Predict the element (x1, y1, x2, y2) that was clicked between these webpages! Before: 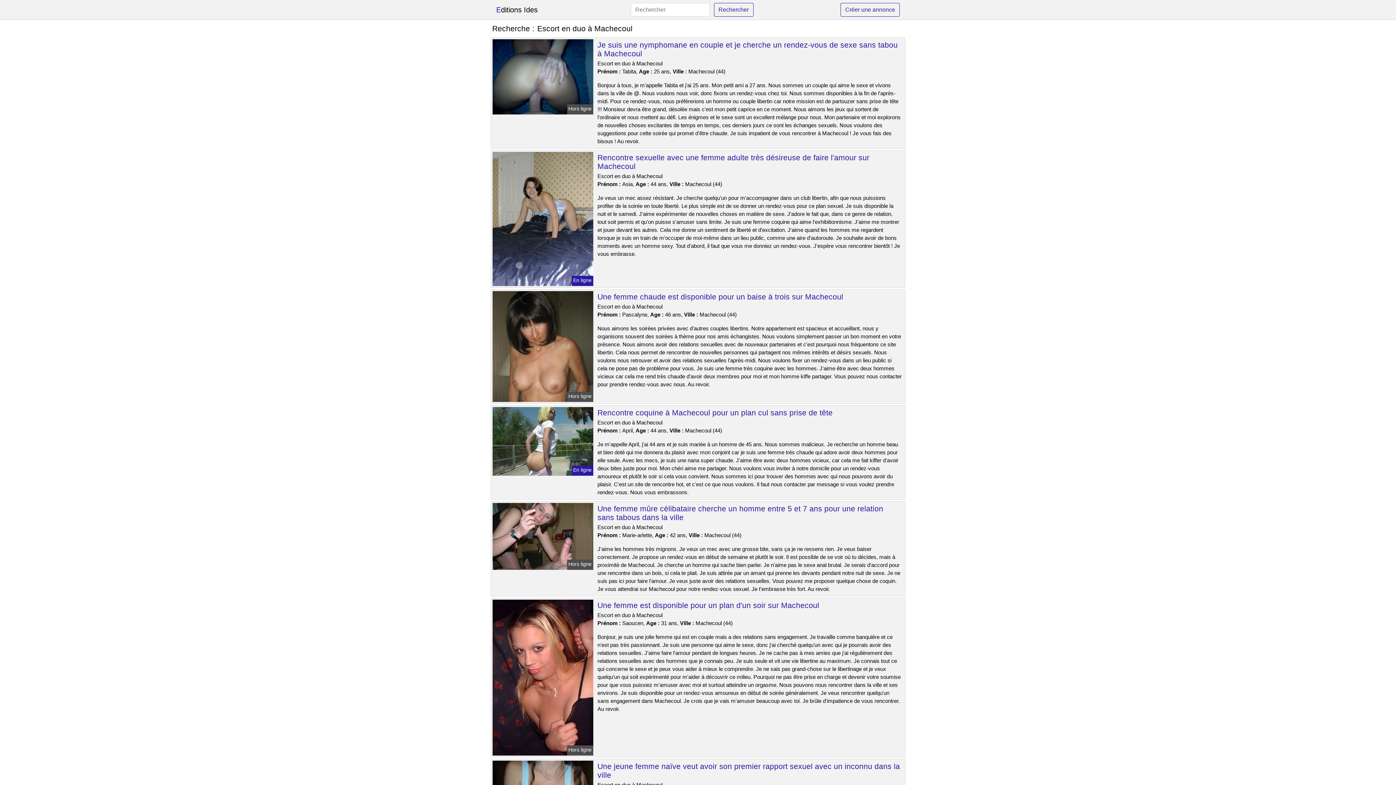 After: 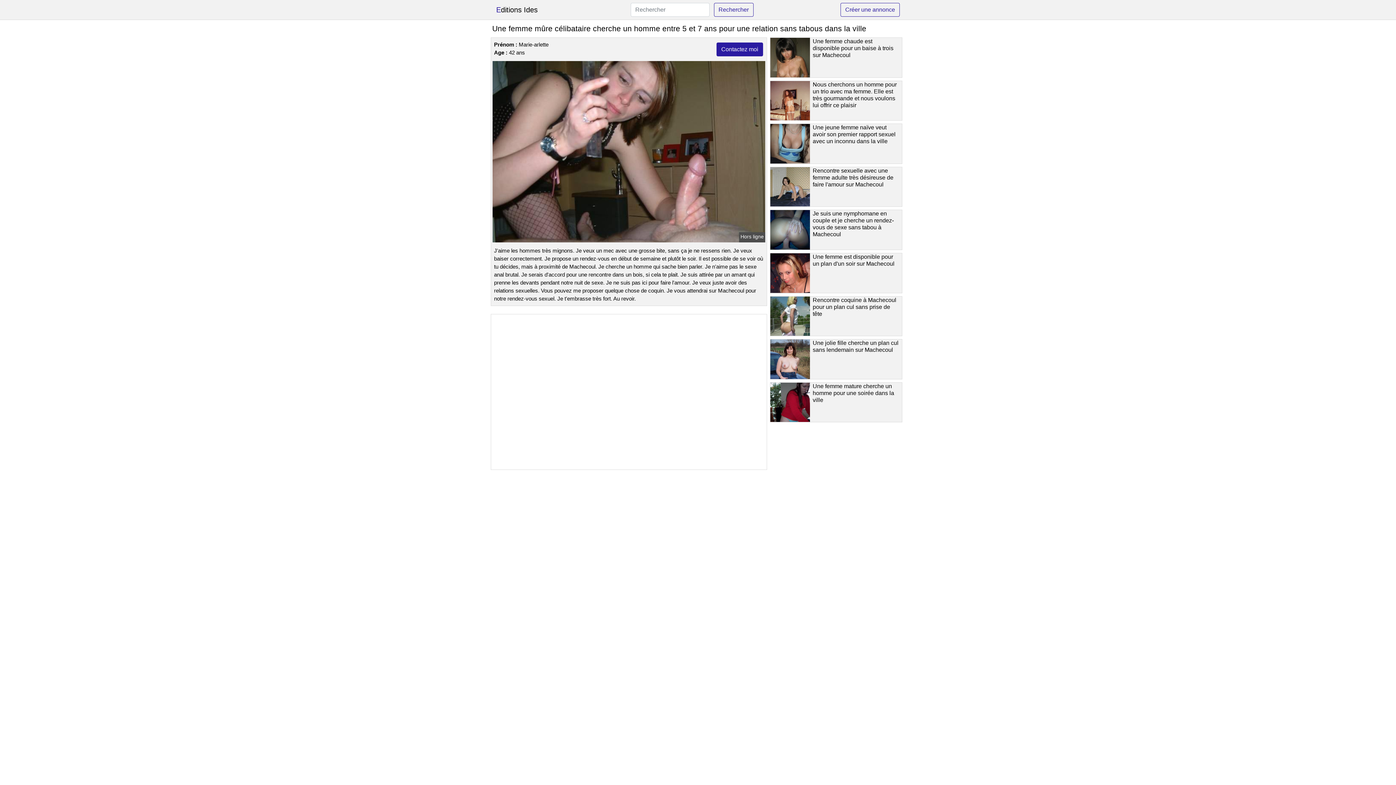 Action: bbox: (491, 533, 594, 539)